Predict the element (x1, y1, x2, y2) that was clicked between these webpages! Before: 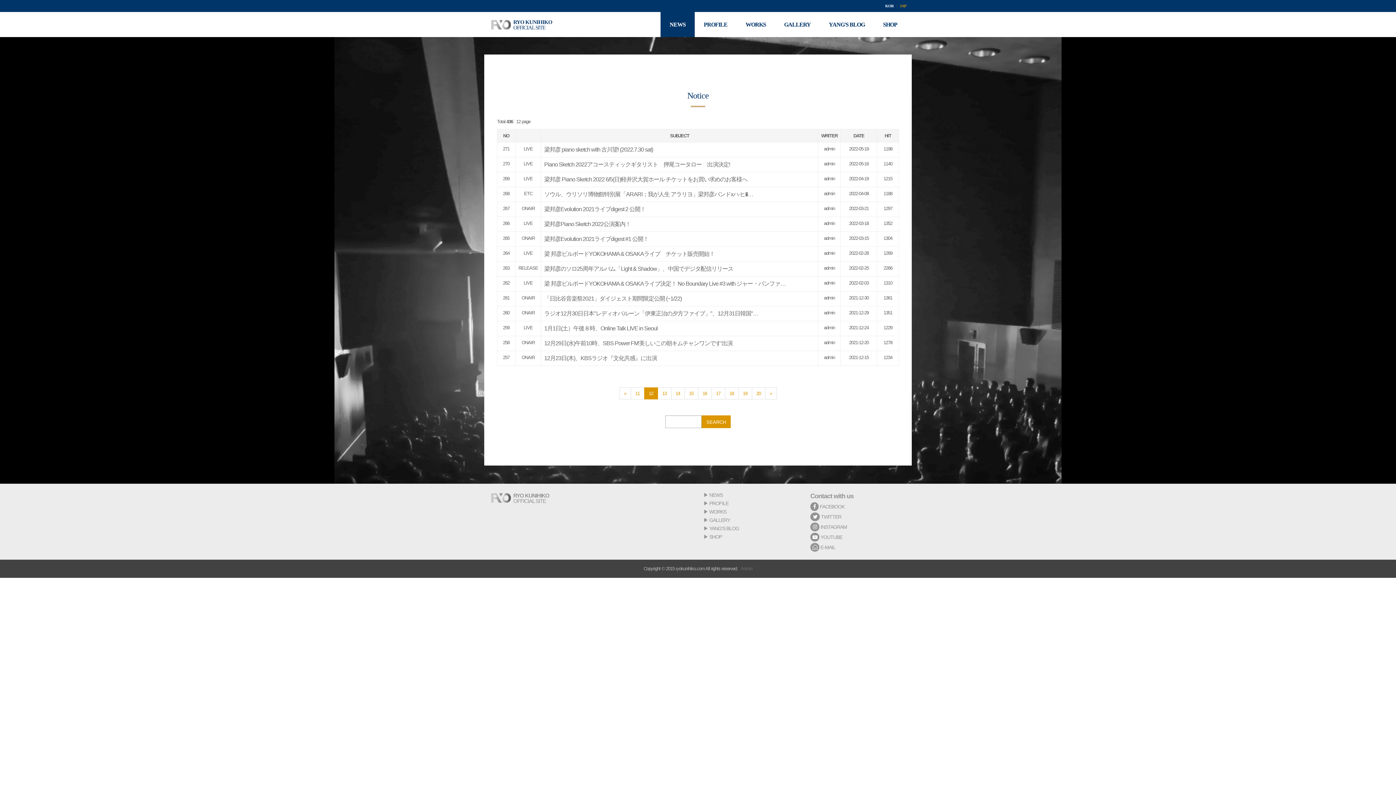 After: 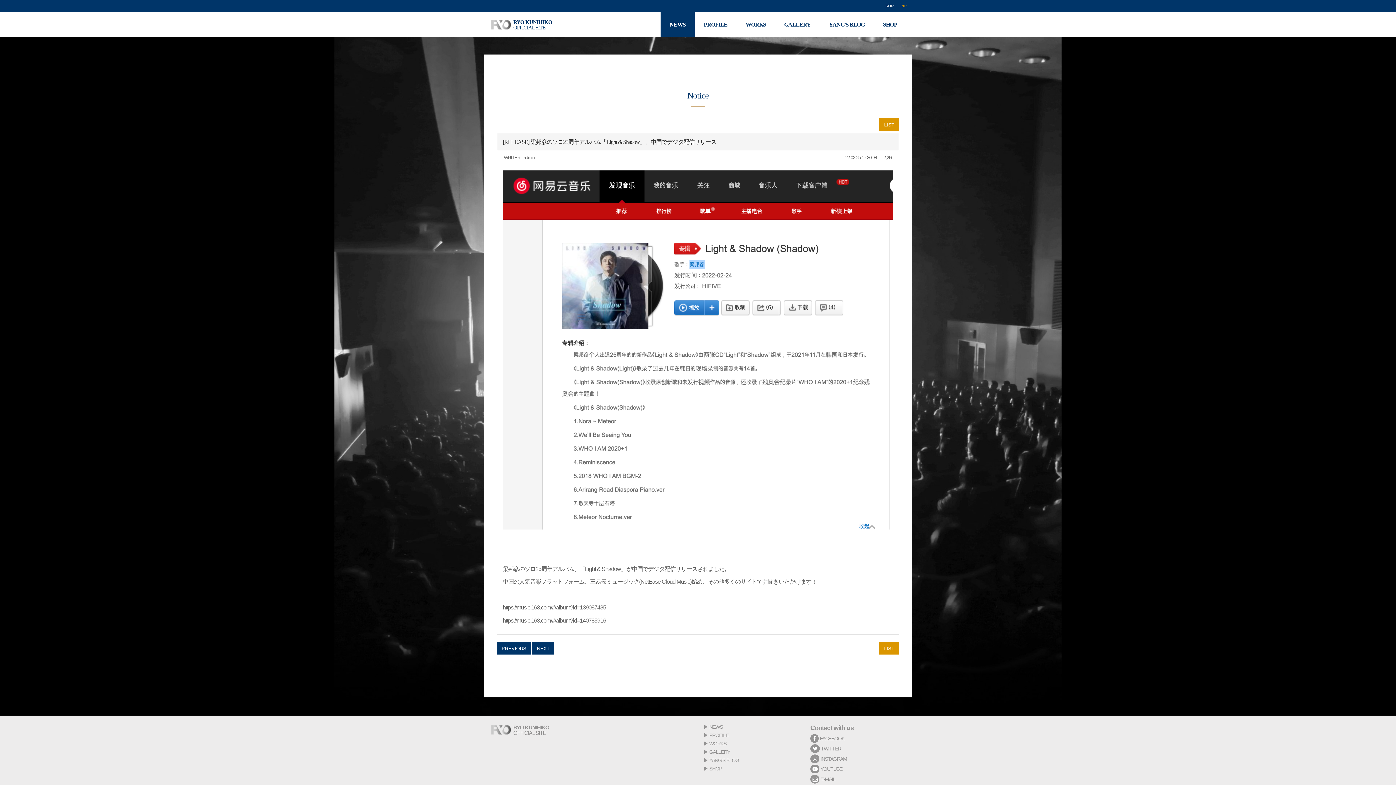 Action: bbox: (544, 265, 733, 271) label: 梁邦彦のソロ25周年アルバム「Light & Shadow」、中国でデジタ配信リリース